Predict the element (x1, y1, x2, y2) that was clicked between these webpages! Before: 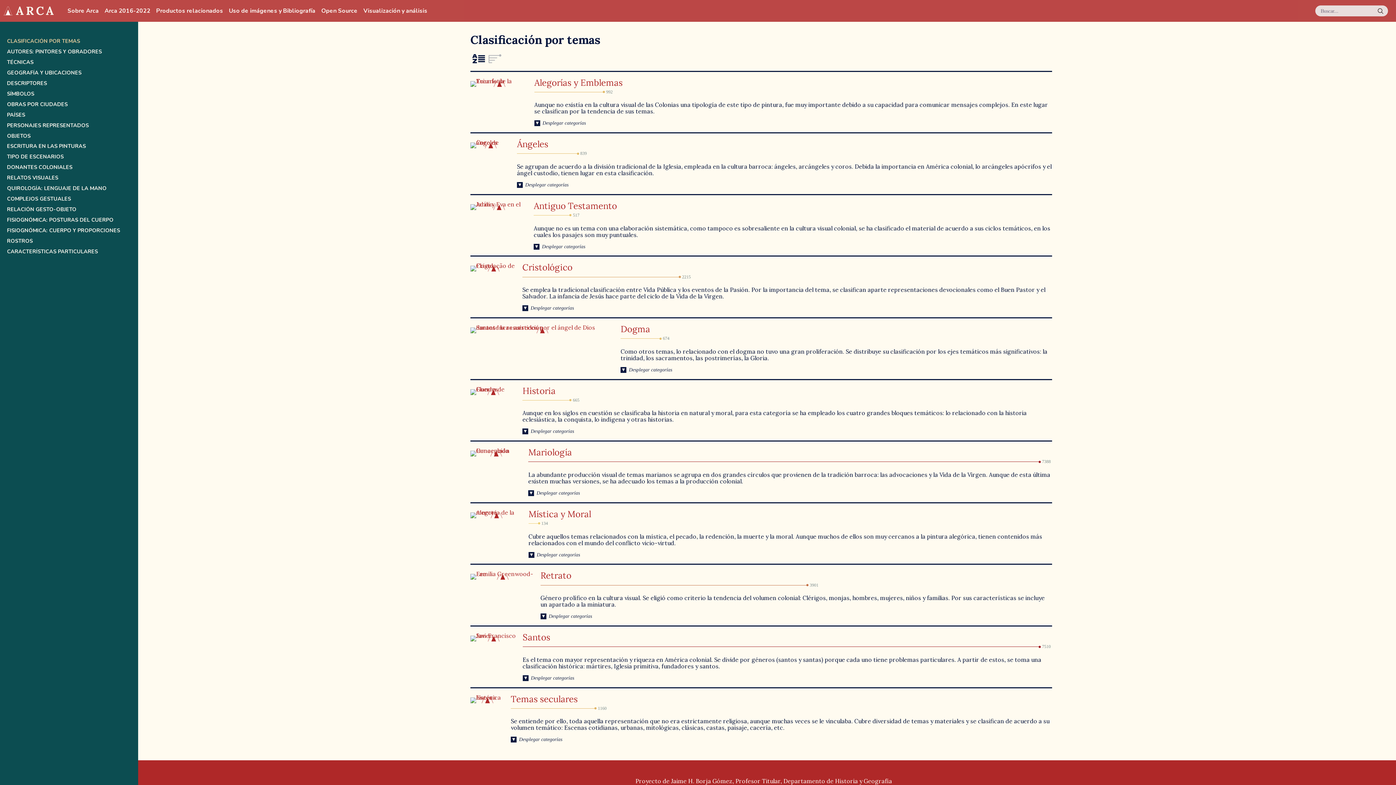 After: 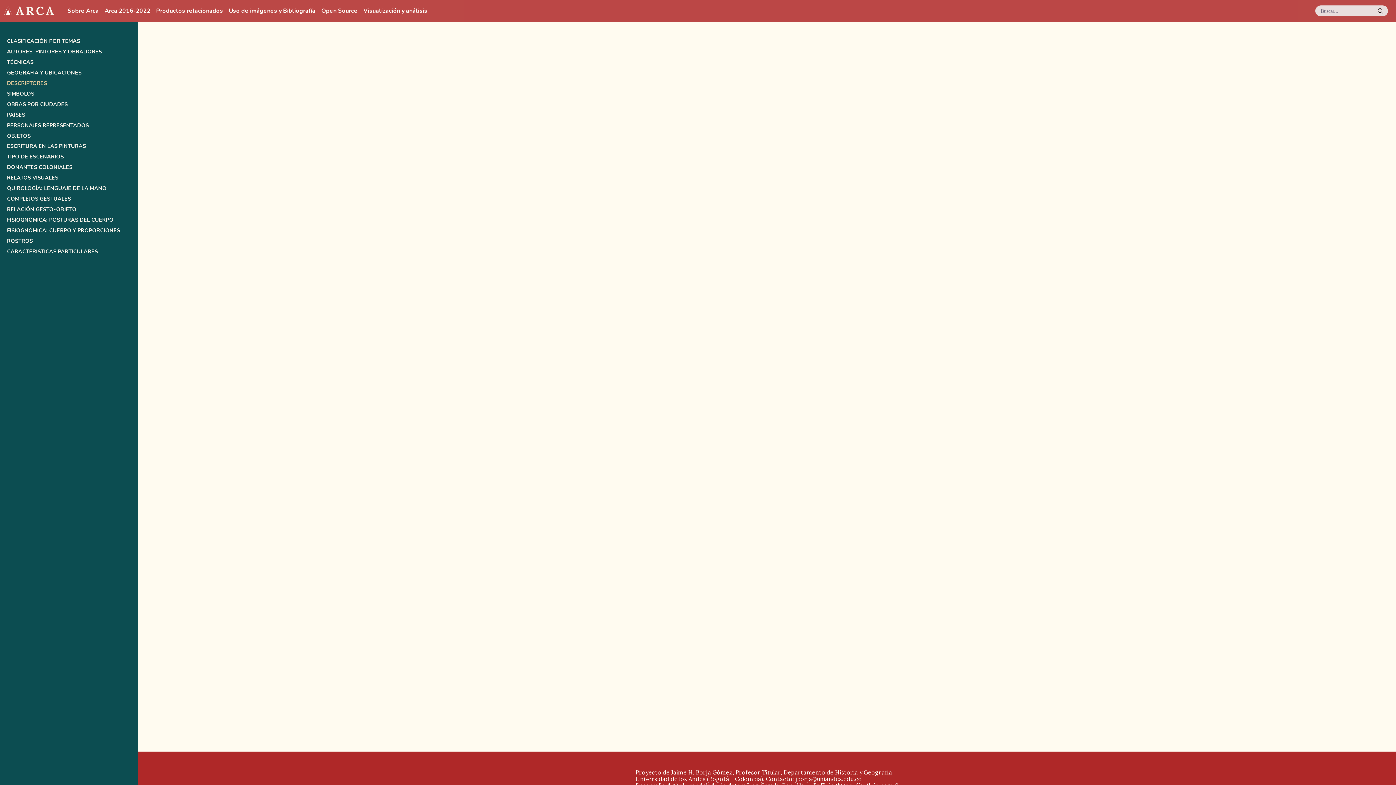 Action: label: DESCRIPTORES bbox: (6, 80, 131, 86)